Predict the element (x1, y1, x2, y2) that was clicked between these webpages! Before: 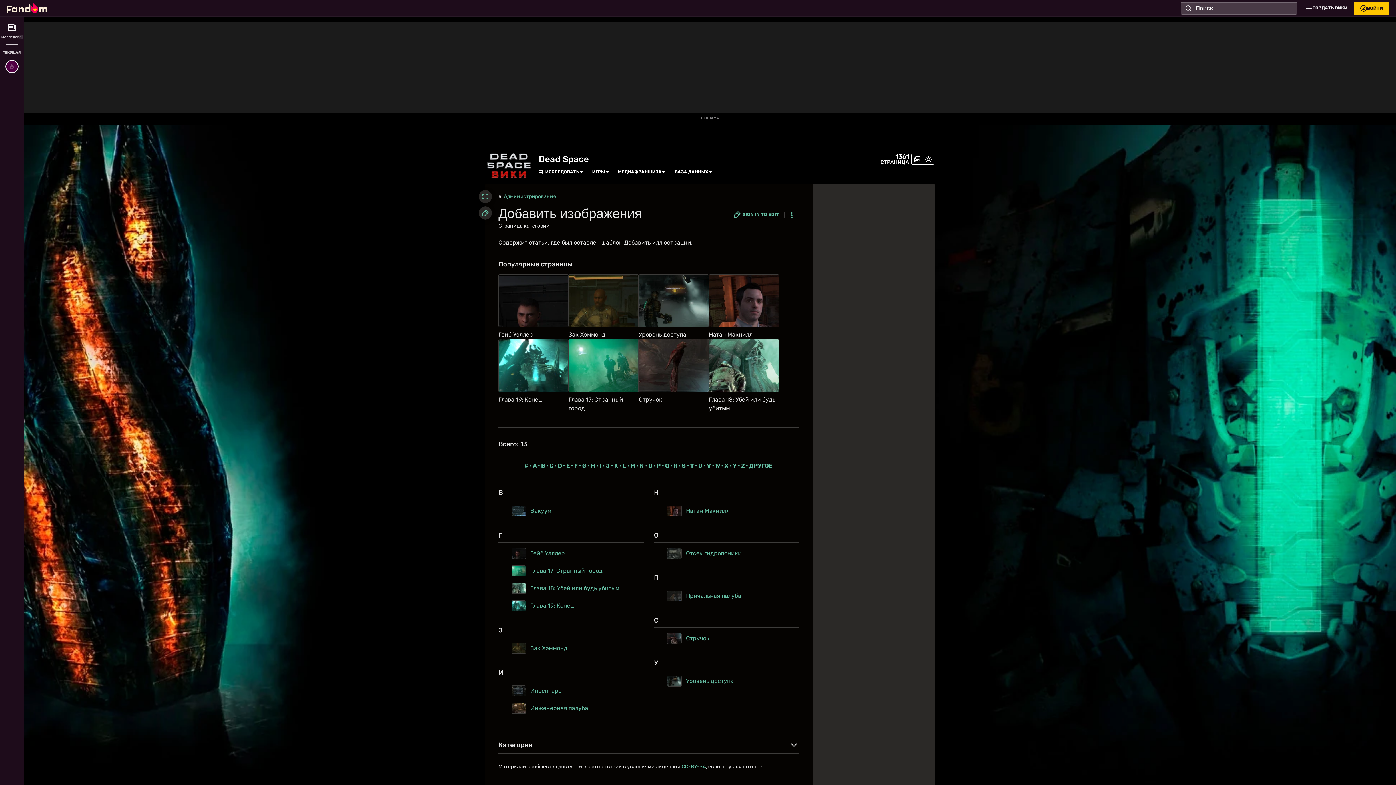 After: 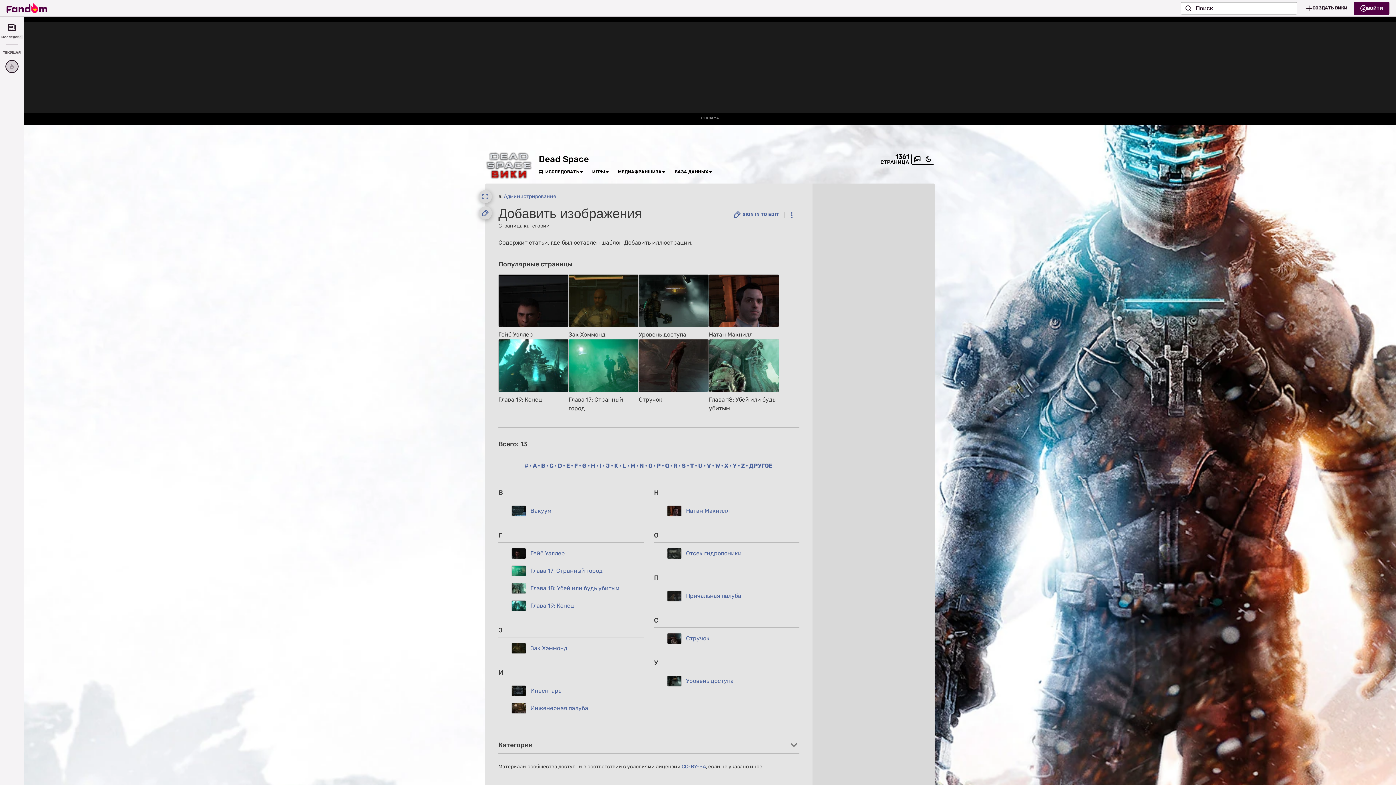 Action: bbox: (922, 153, 934, 164)